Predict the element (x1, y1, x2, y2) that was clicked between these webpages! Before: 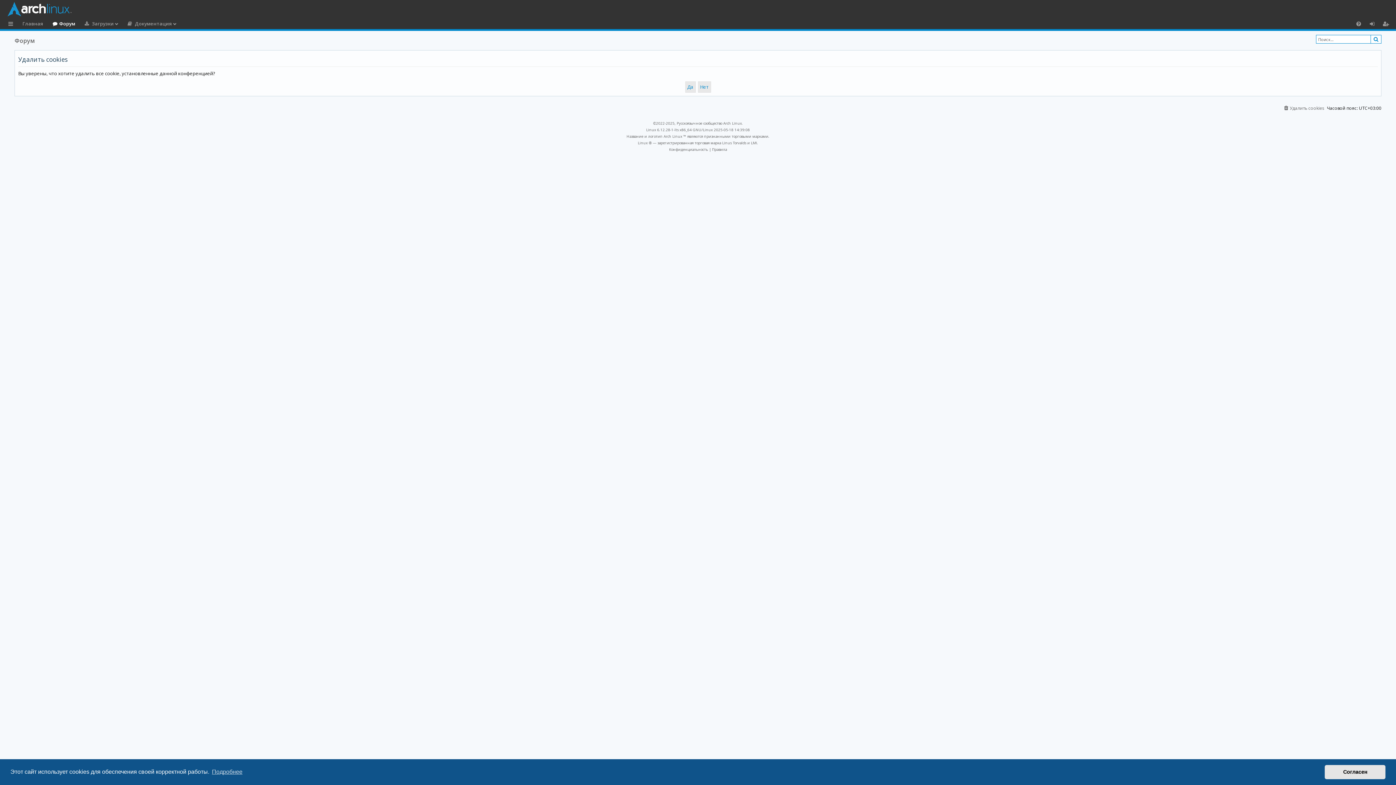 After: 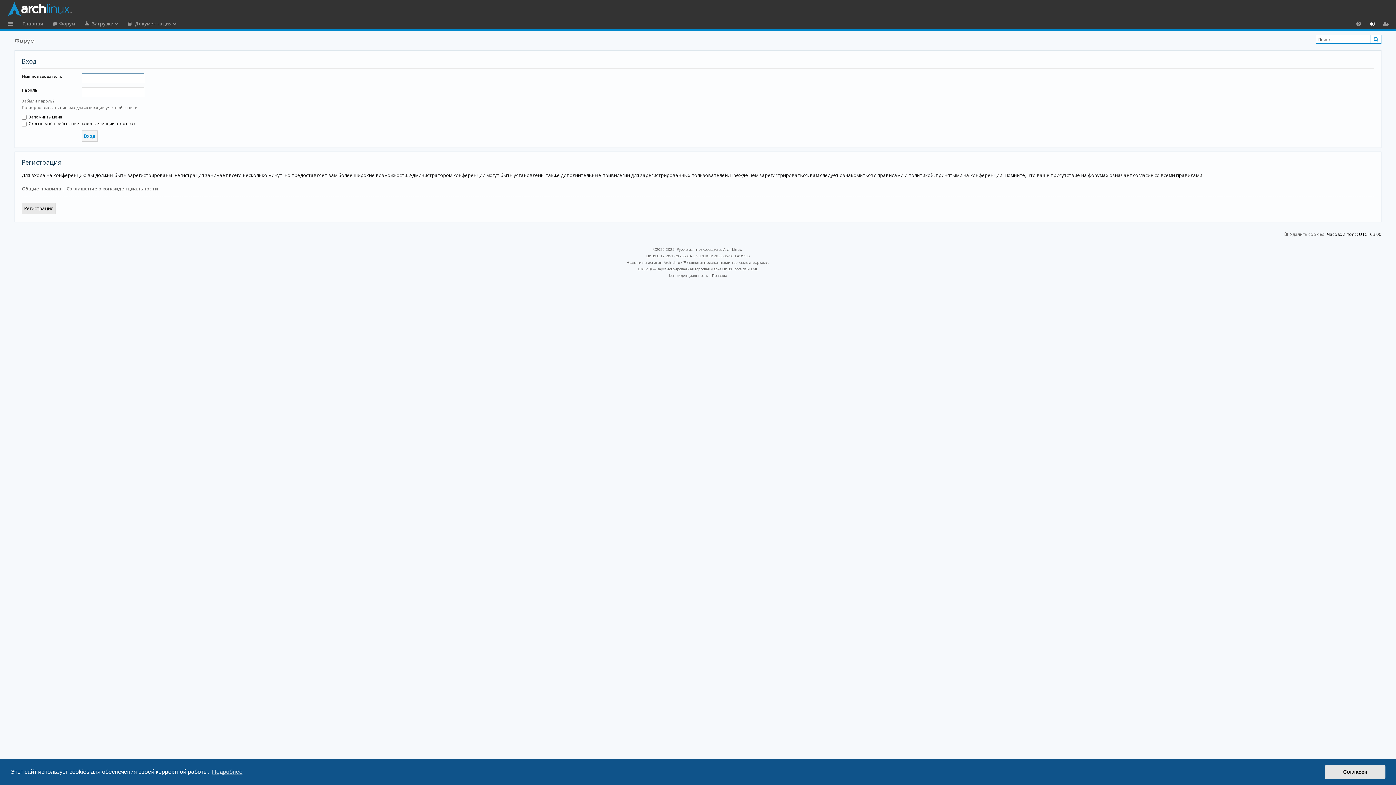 Action: bbox: (1366, 18, 1378, 29) label: Вход